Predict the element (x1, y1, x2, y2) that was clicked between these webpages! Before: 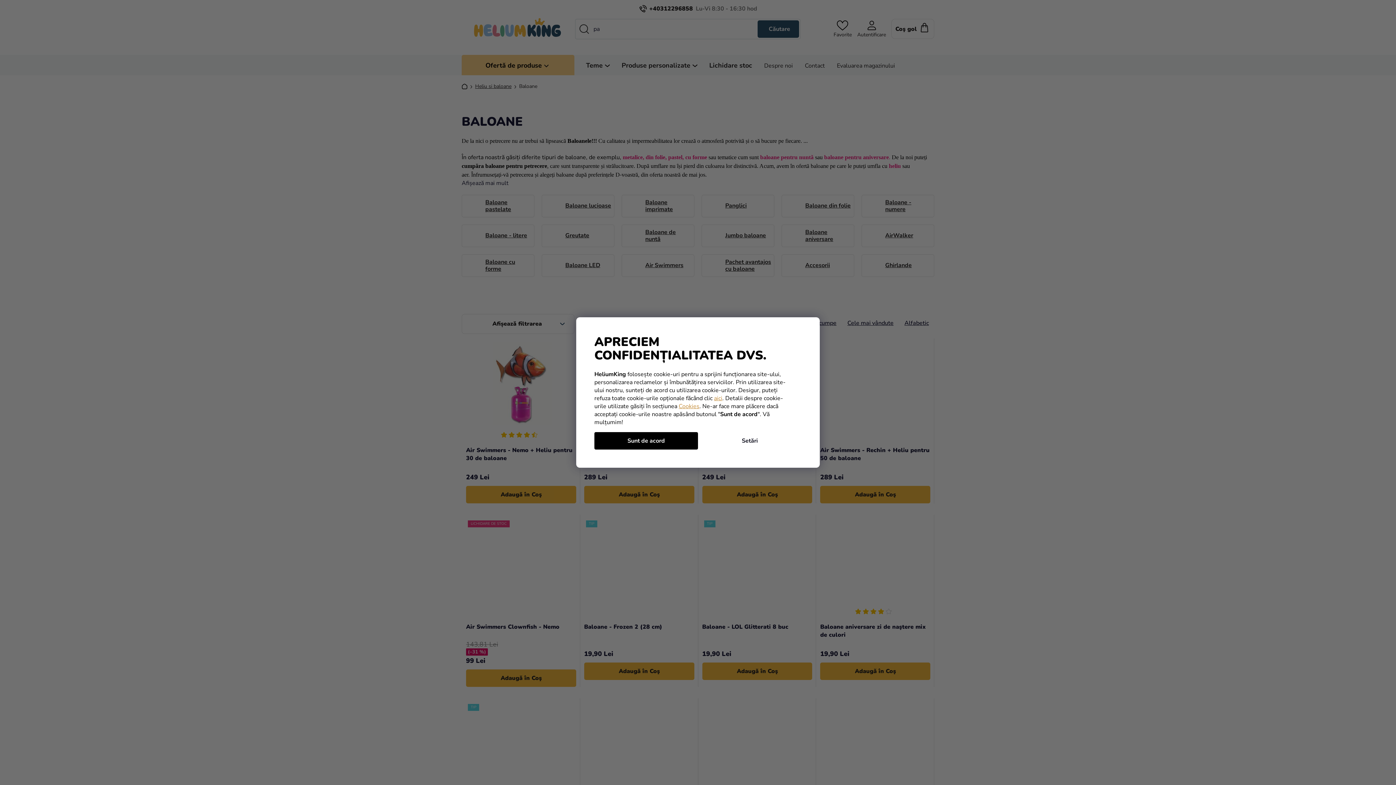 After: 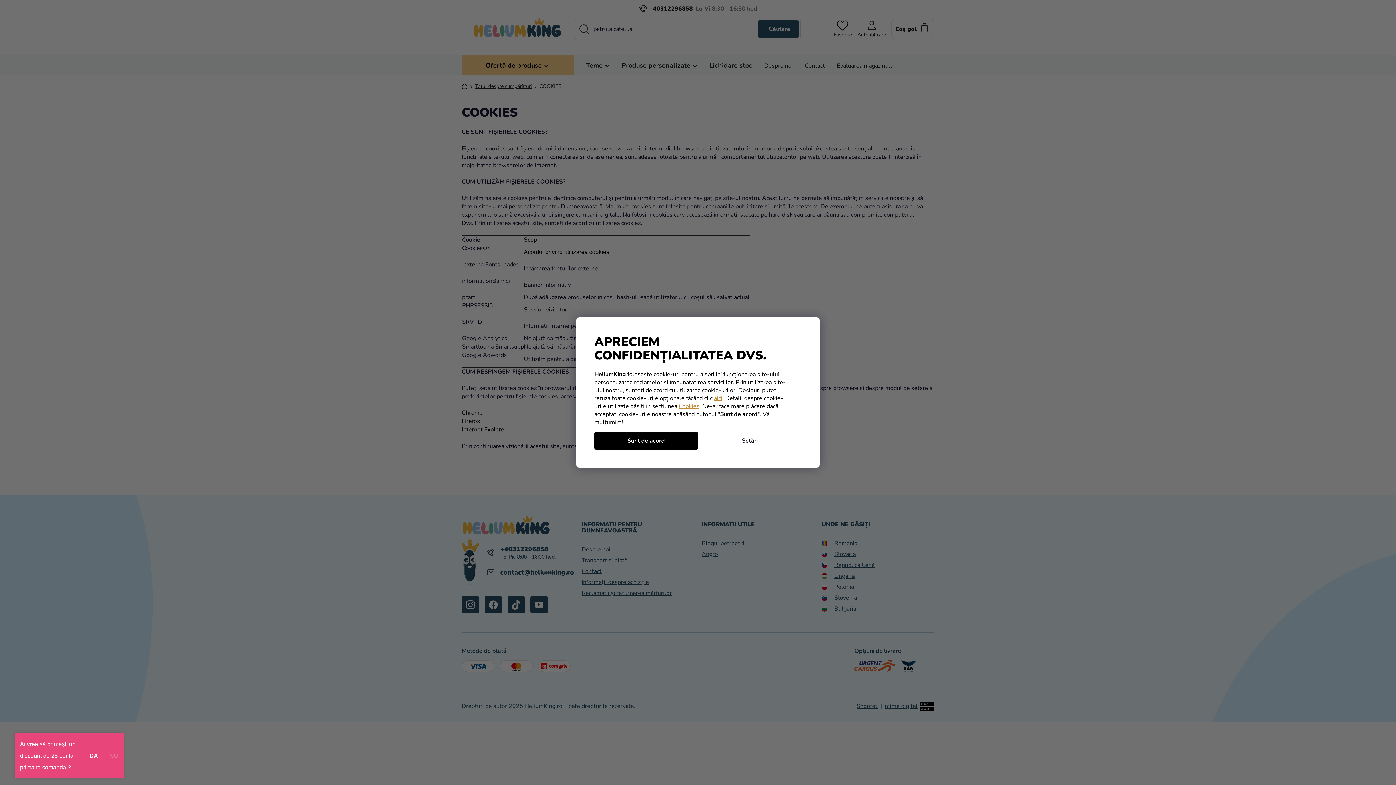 Action: label: Cookies bbox: (678, 402, 699, 410)